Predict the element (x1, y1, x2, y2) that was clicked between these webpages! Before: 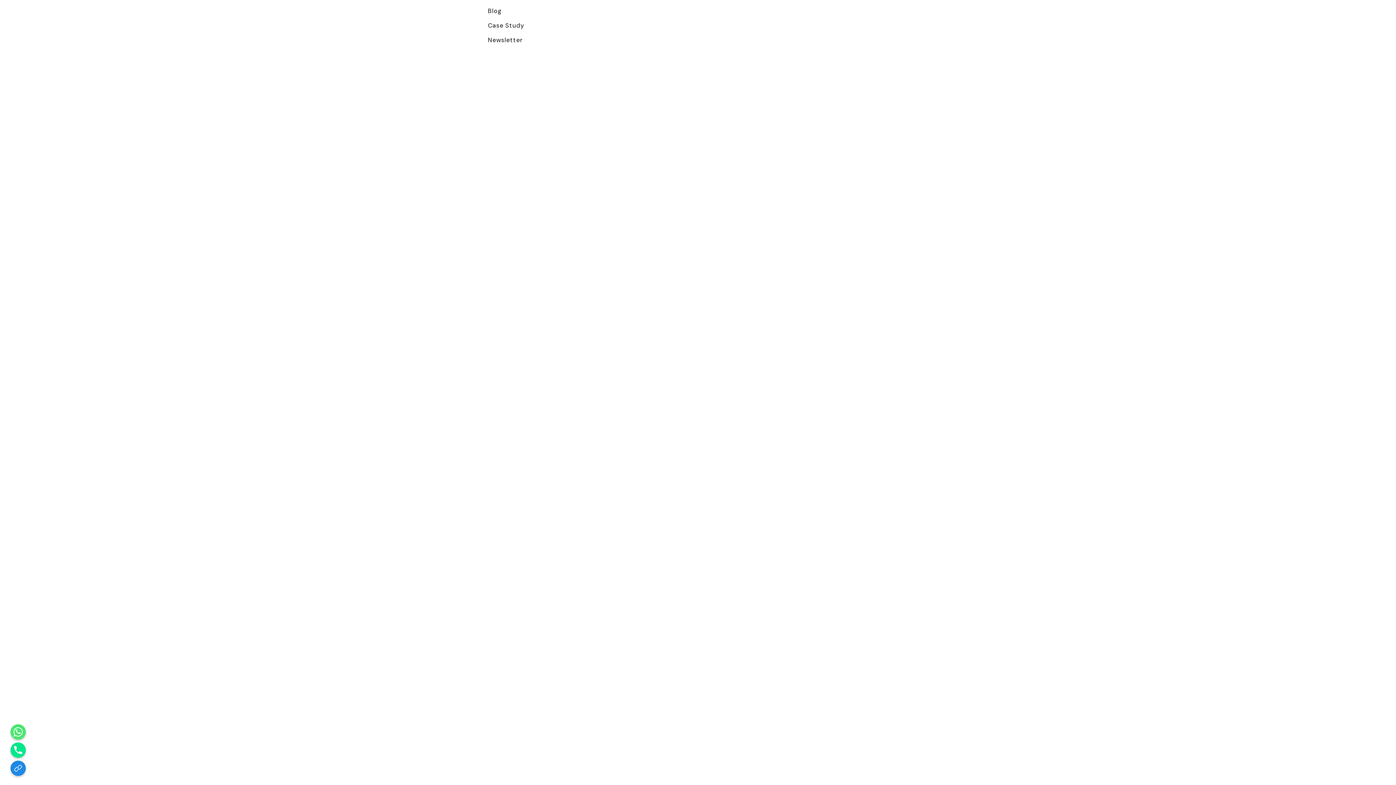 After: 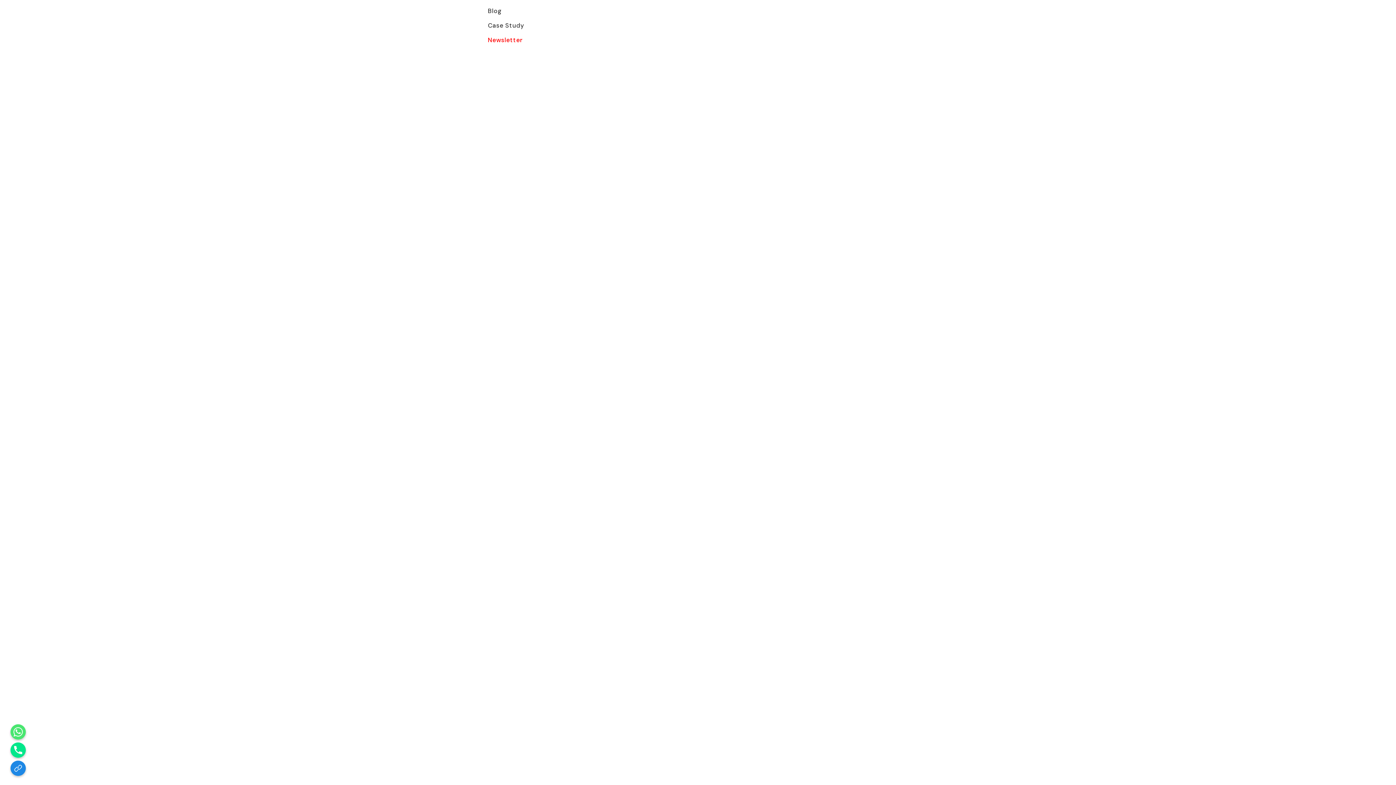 Action: label: Newsletter bbox: (483, 35, 524, 50)